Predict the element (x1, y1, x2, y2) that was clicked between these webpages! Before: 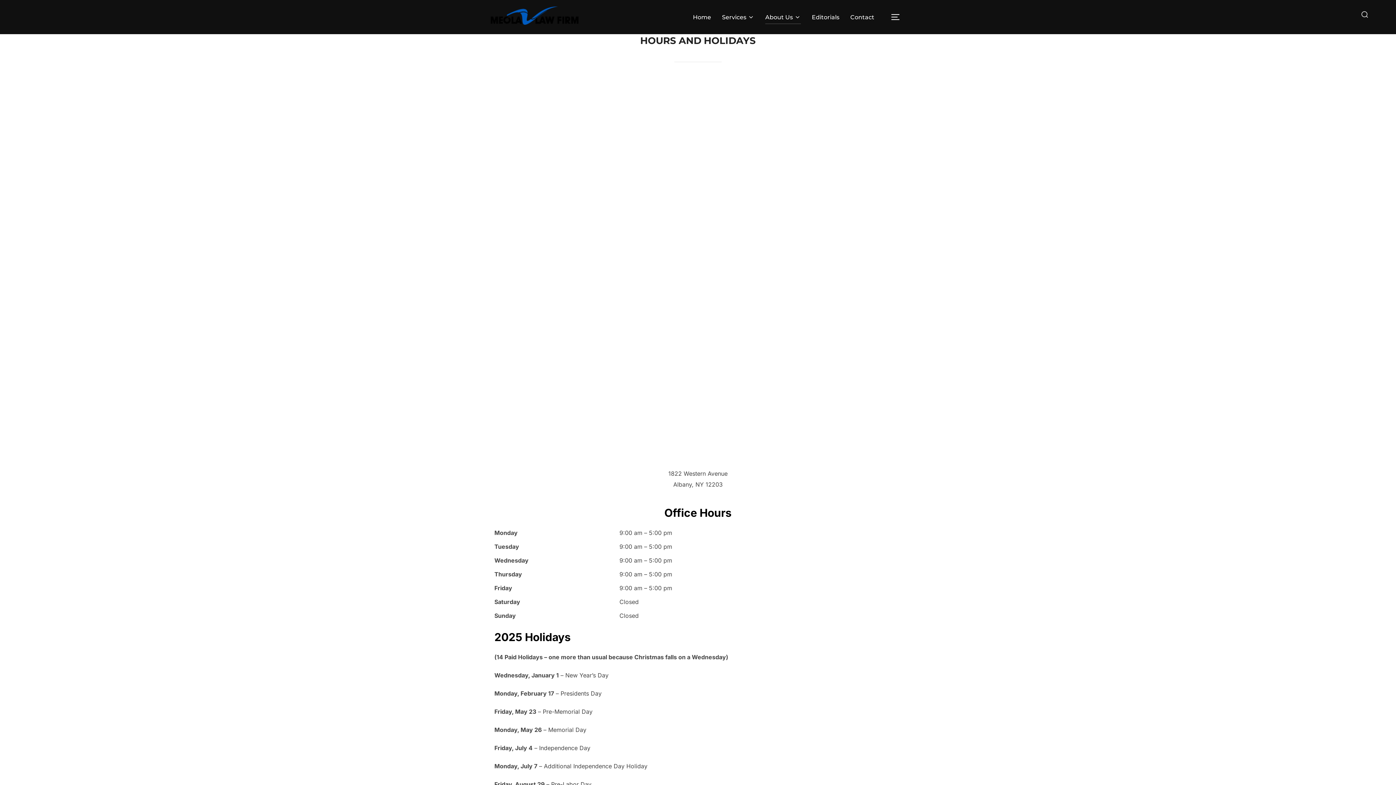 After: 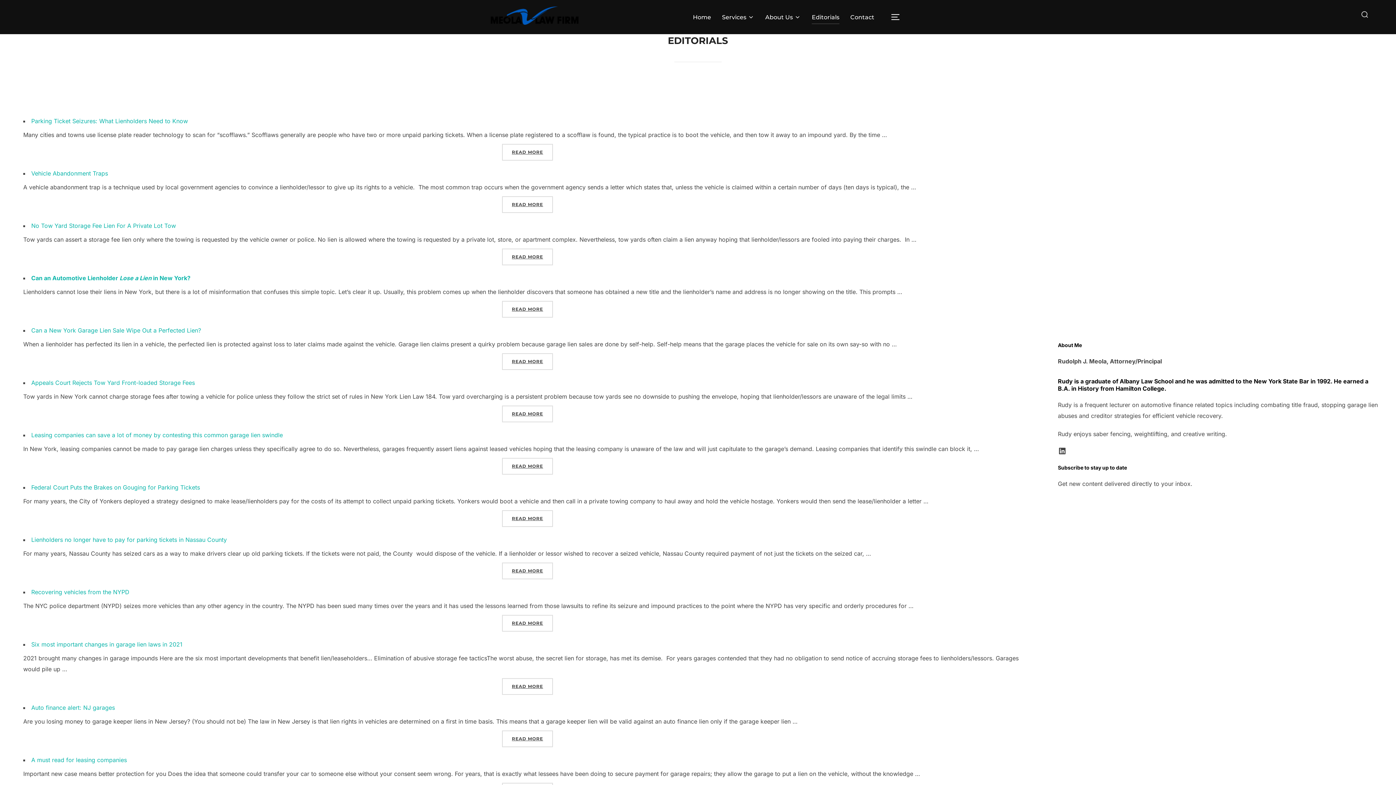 Action: label: Editorials bbox: (812, 10, 839, 23)